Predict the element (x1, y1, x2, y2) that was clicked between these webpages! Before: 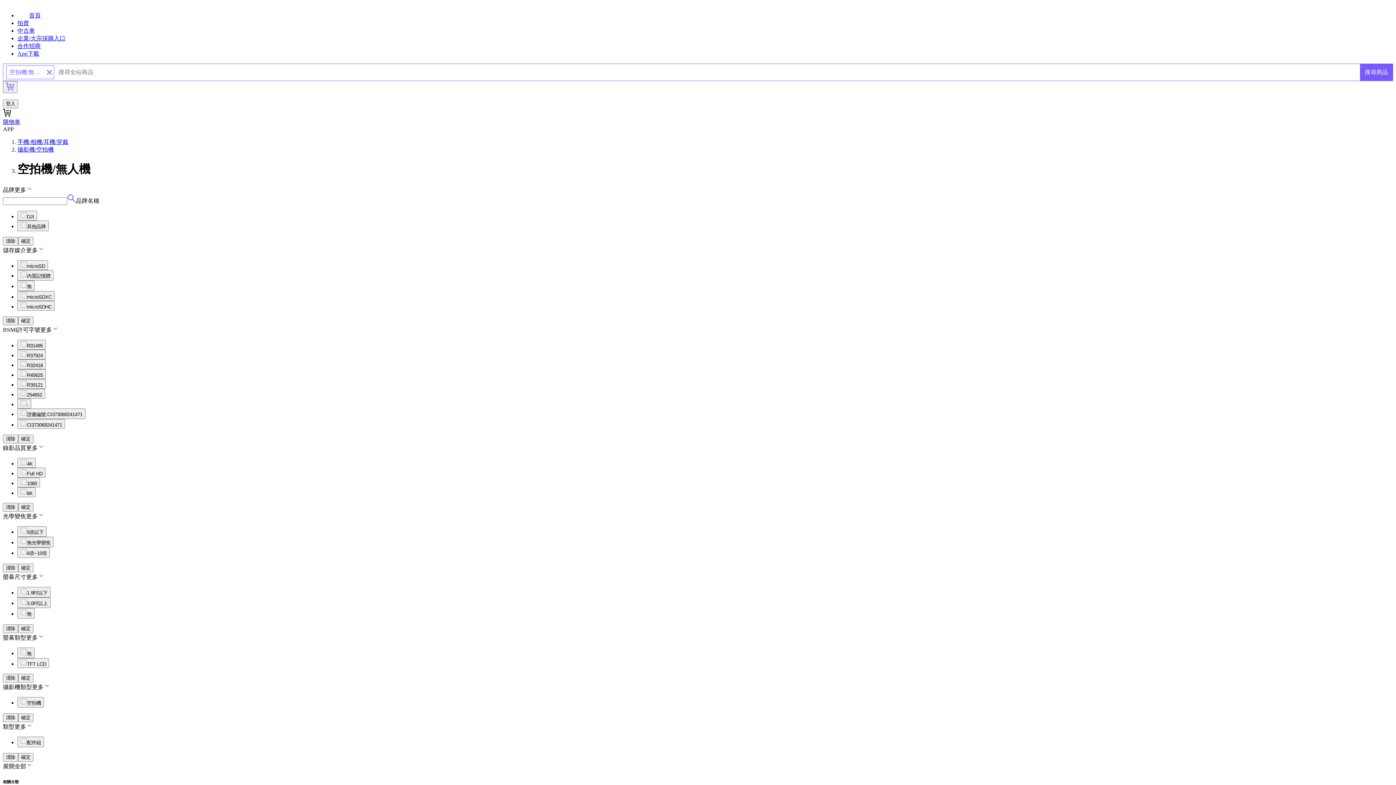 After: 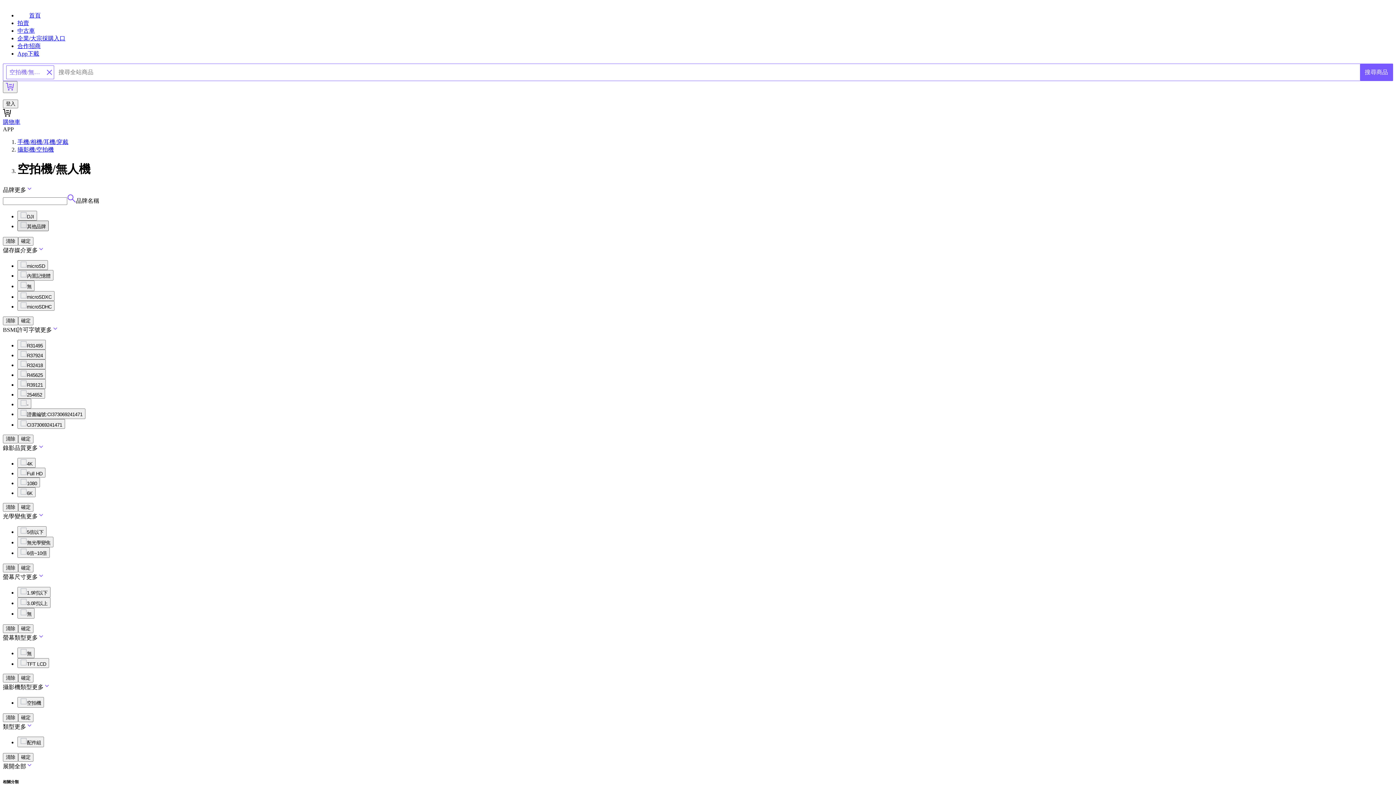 Action: bbox: (17, 220, 48, 231) label: 其他品牌